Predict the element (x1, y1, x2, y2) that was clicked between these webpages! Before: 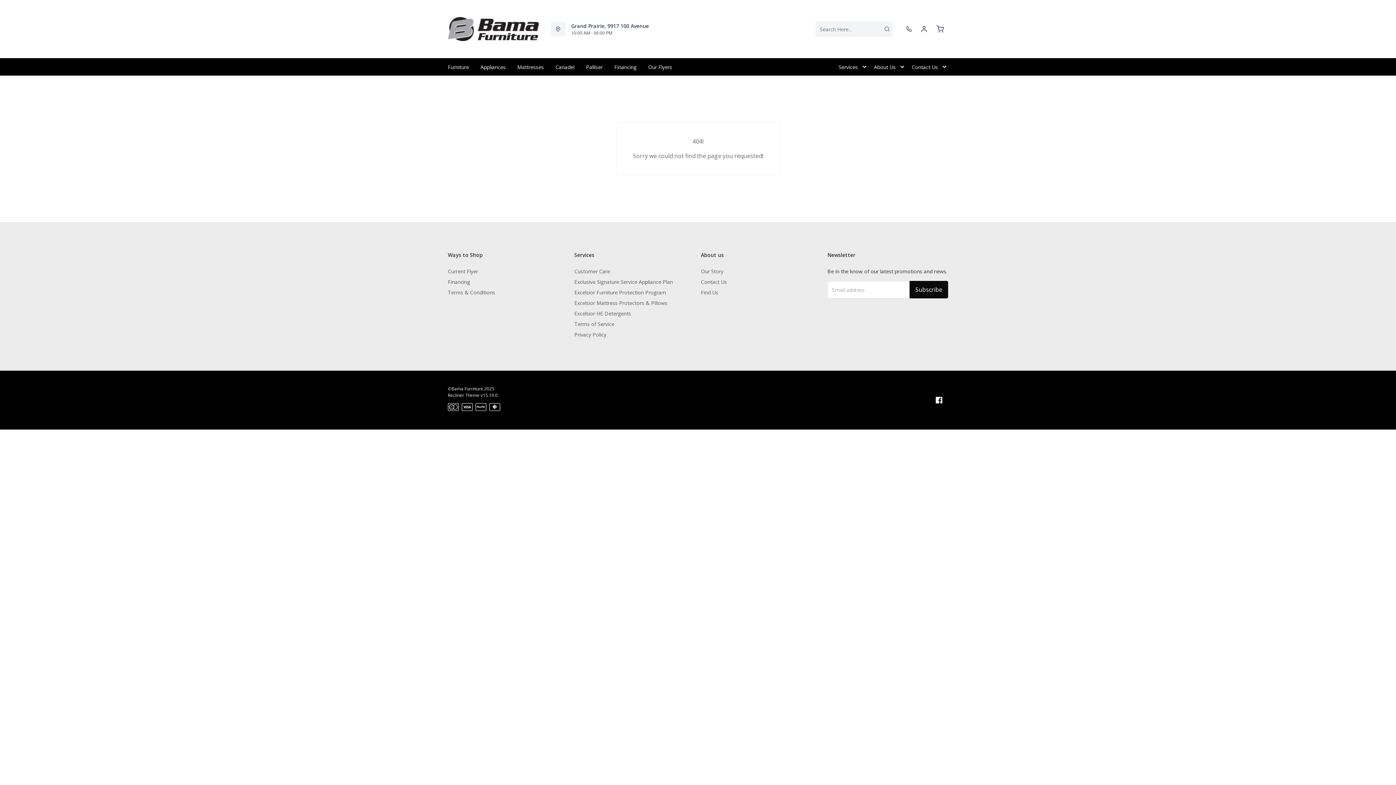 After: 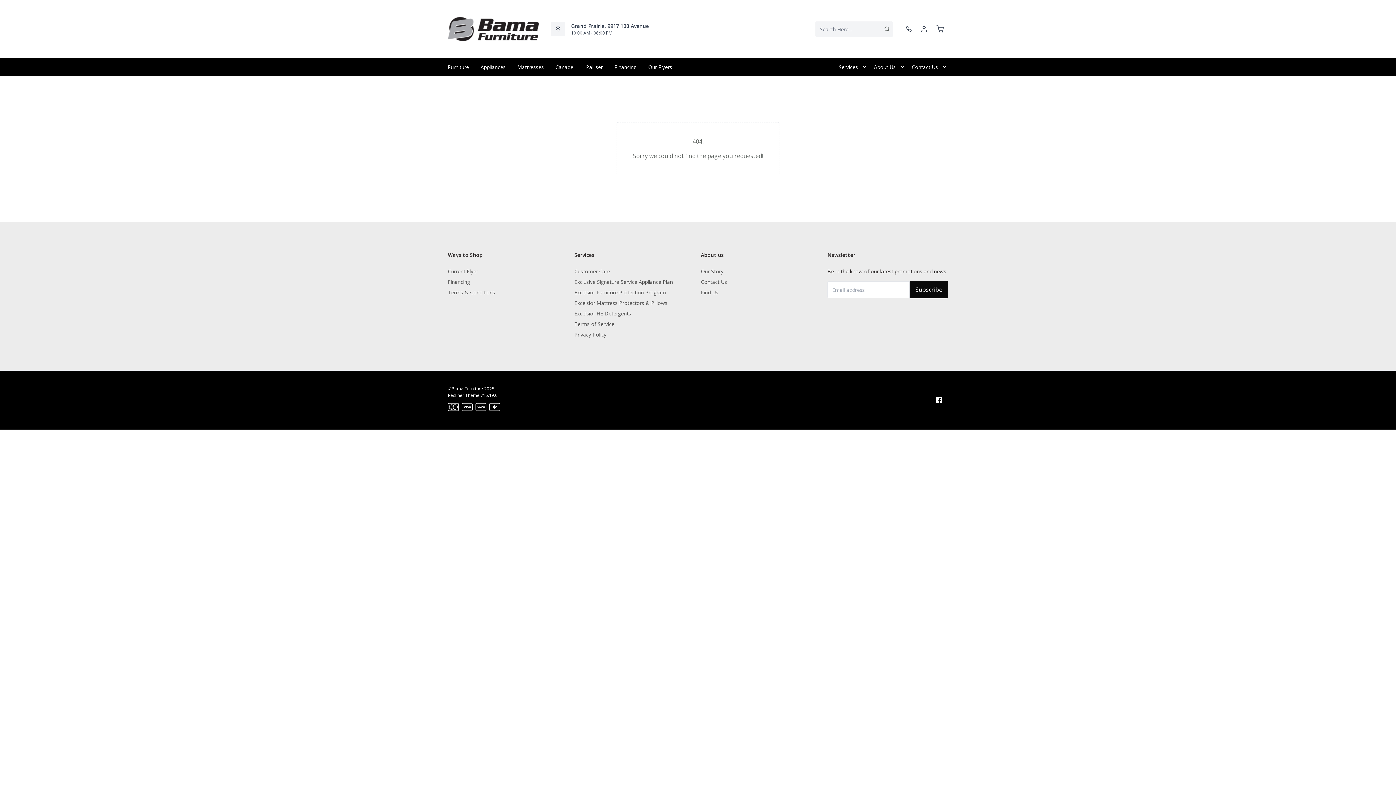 Action: bbox: (936, 395, 942, 405)